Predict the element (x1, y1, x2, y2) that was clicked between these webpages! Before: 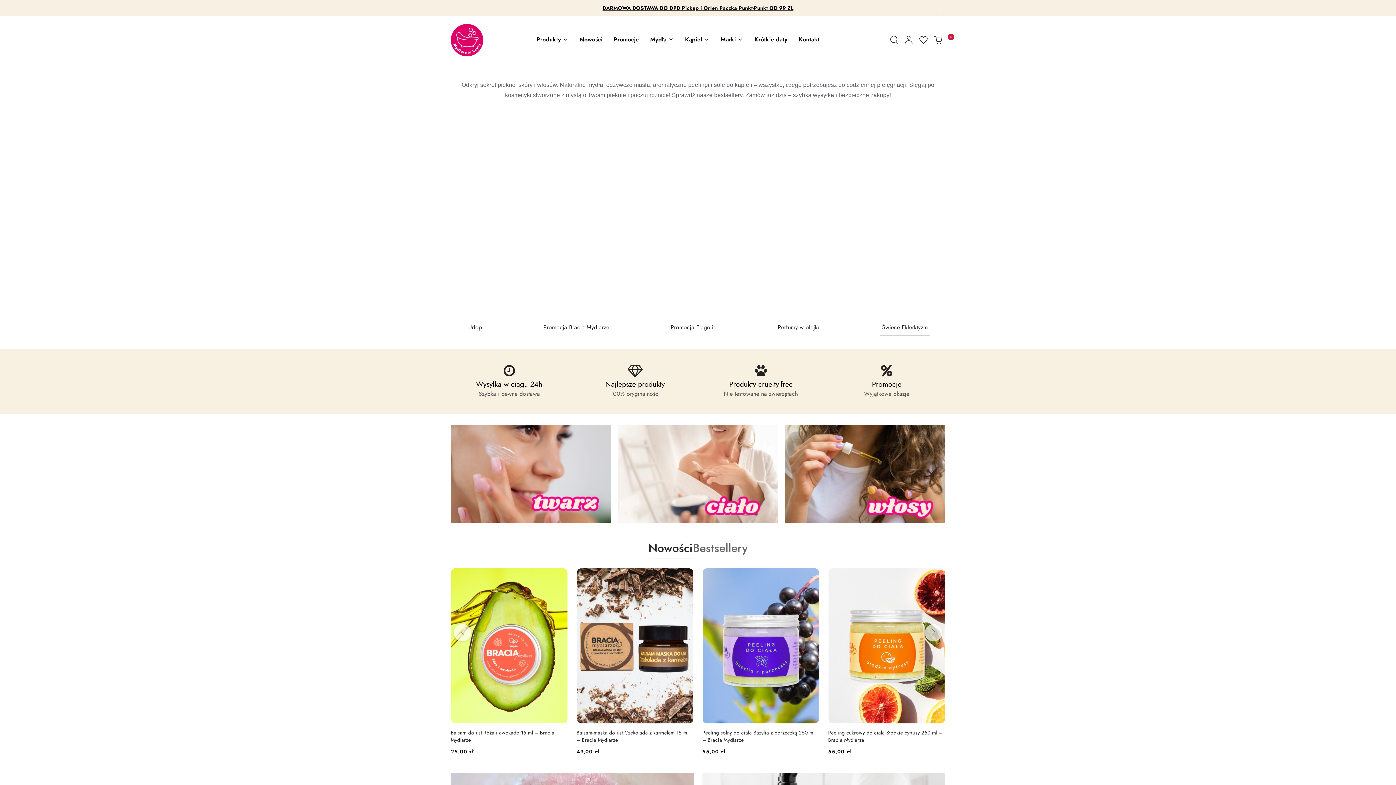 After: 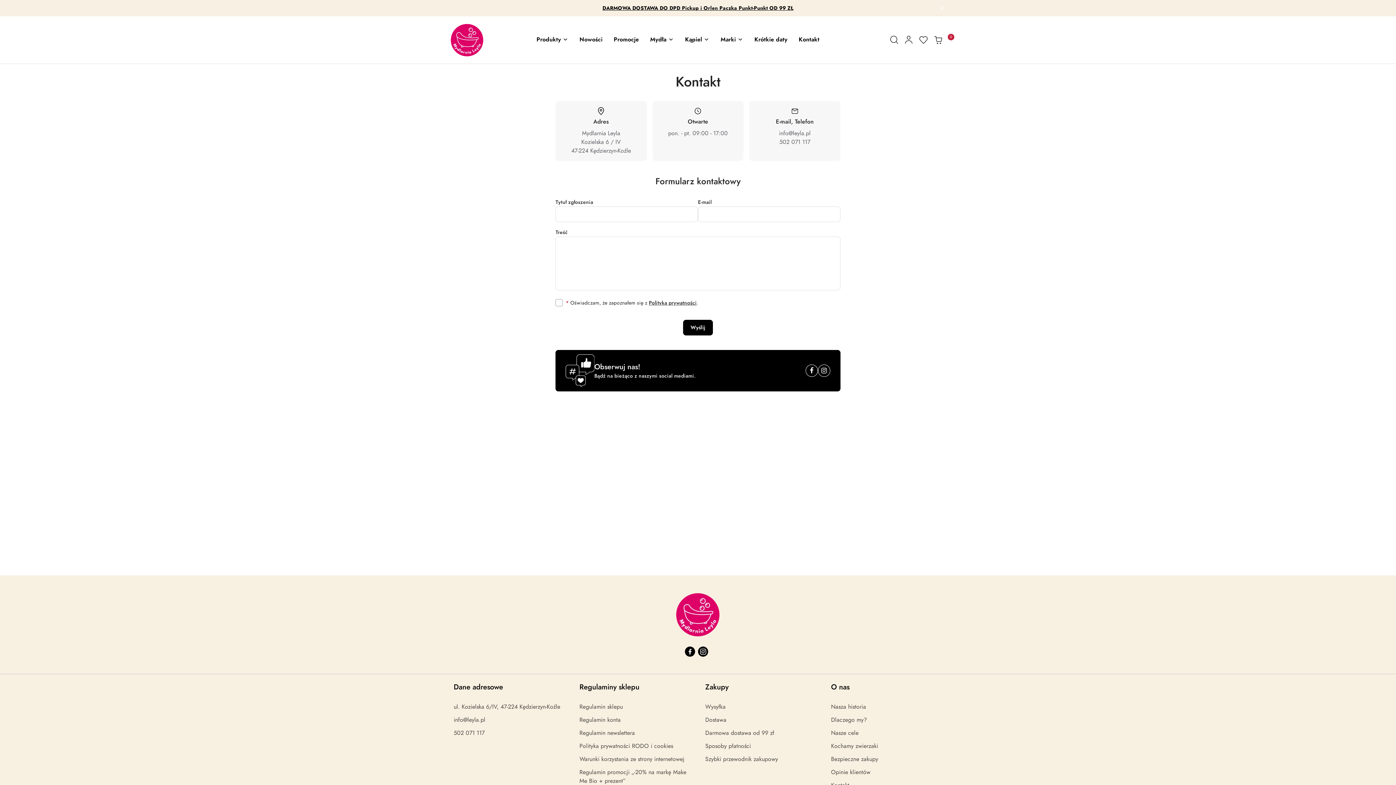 Action: bbox: (796, 30, 822, 49) label: Kontakt